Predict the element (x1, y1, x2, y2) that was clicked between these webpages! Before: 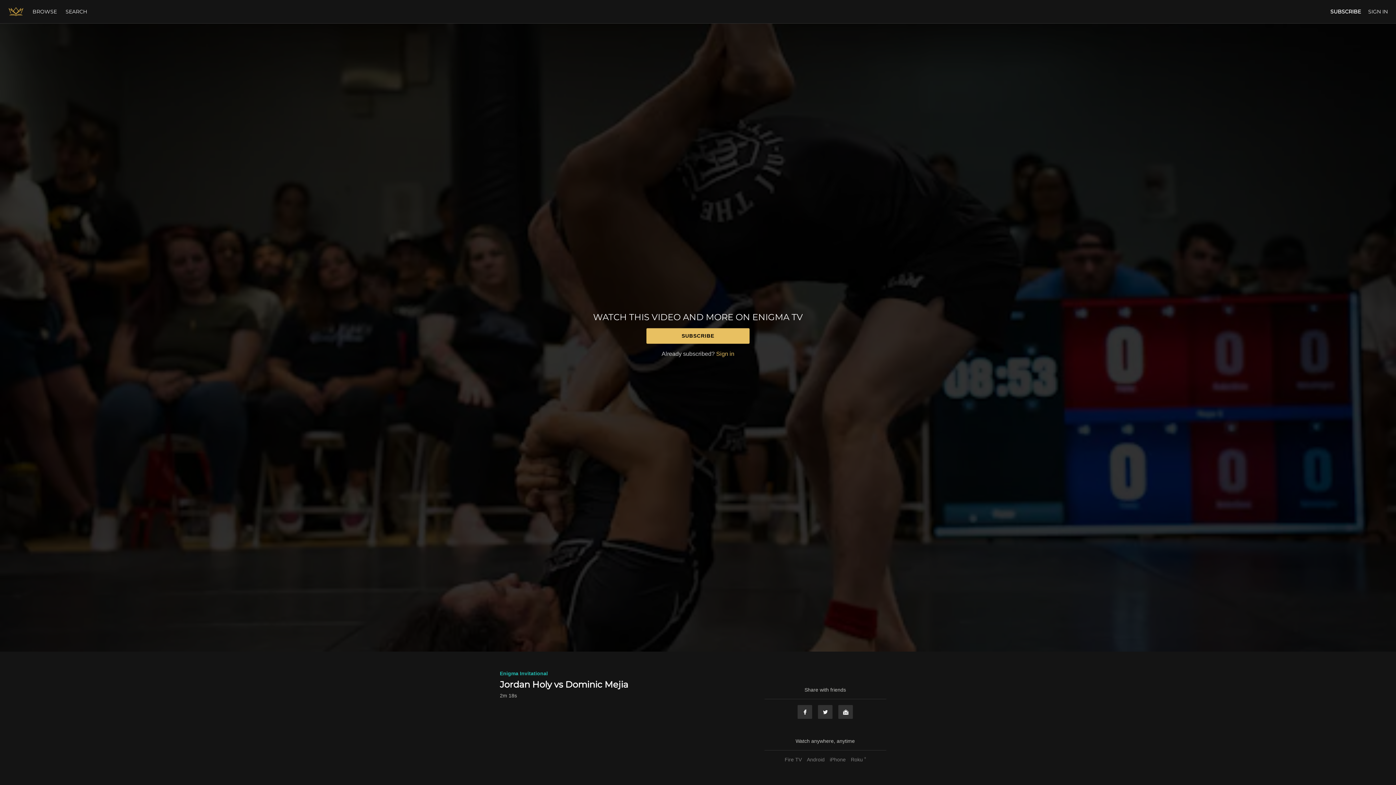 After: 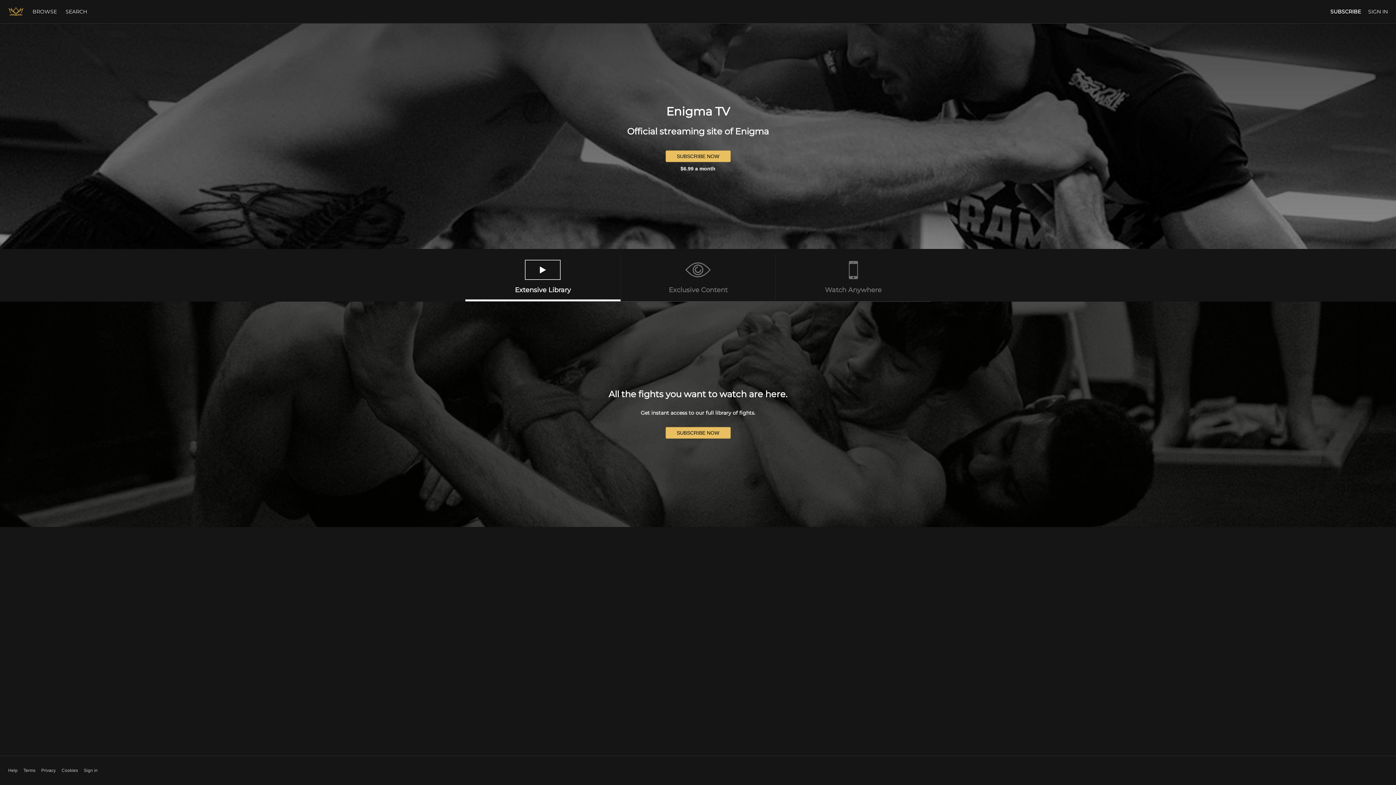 Action: bbox: (8, 4, 23, 19)